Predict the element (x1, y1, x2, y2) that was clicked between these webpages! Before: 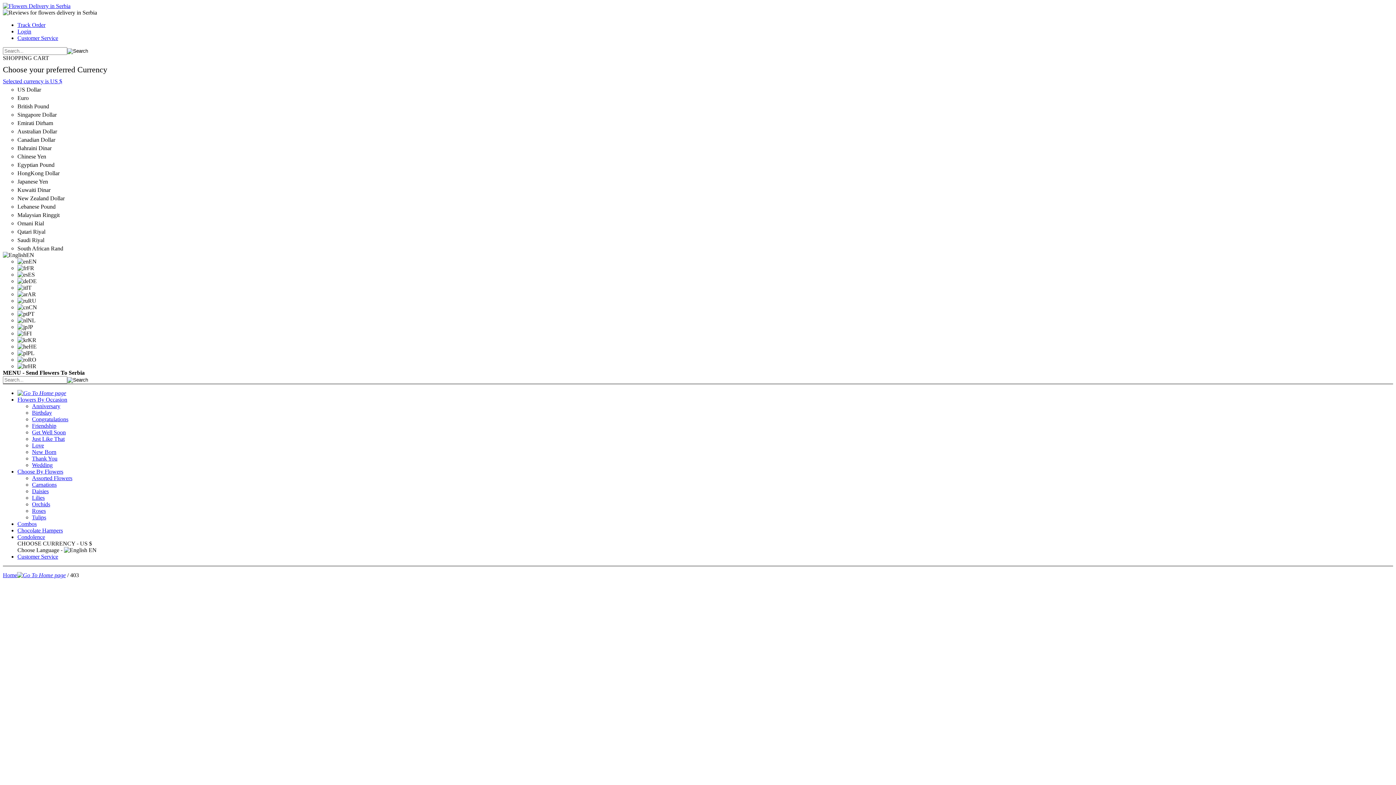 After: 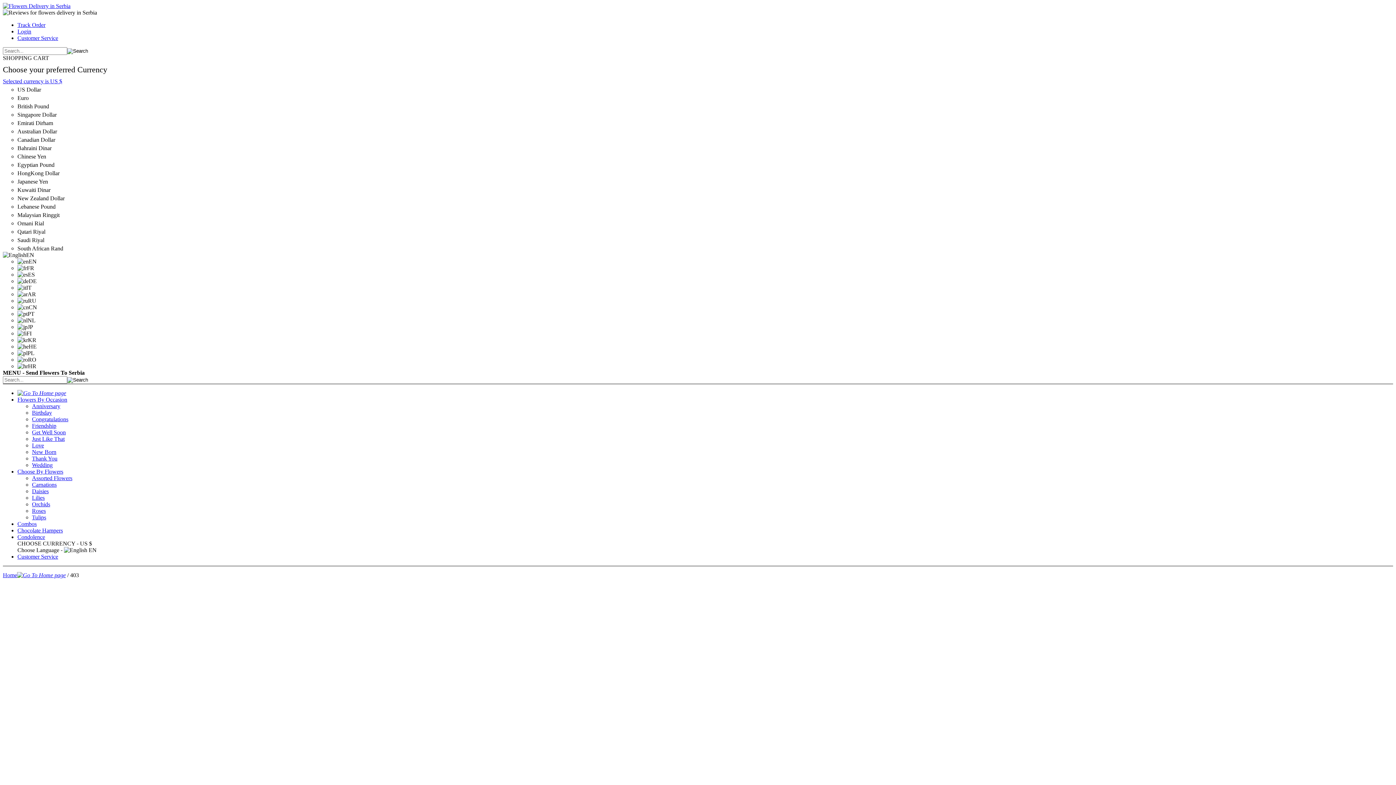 Action: label: Thank You bbox: (32, 455, 57, 461)